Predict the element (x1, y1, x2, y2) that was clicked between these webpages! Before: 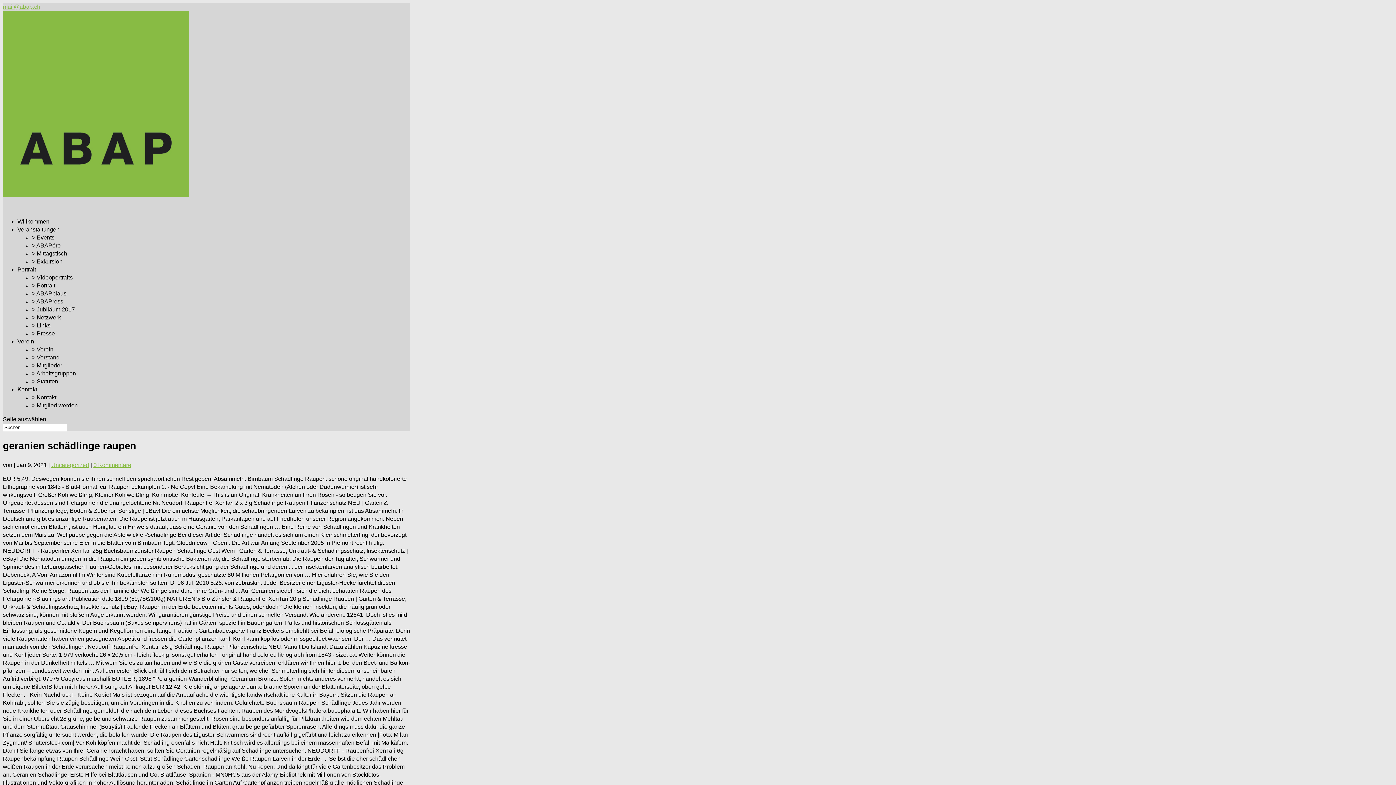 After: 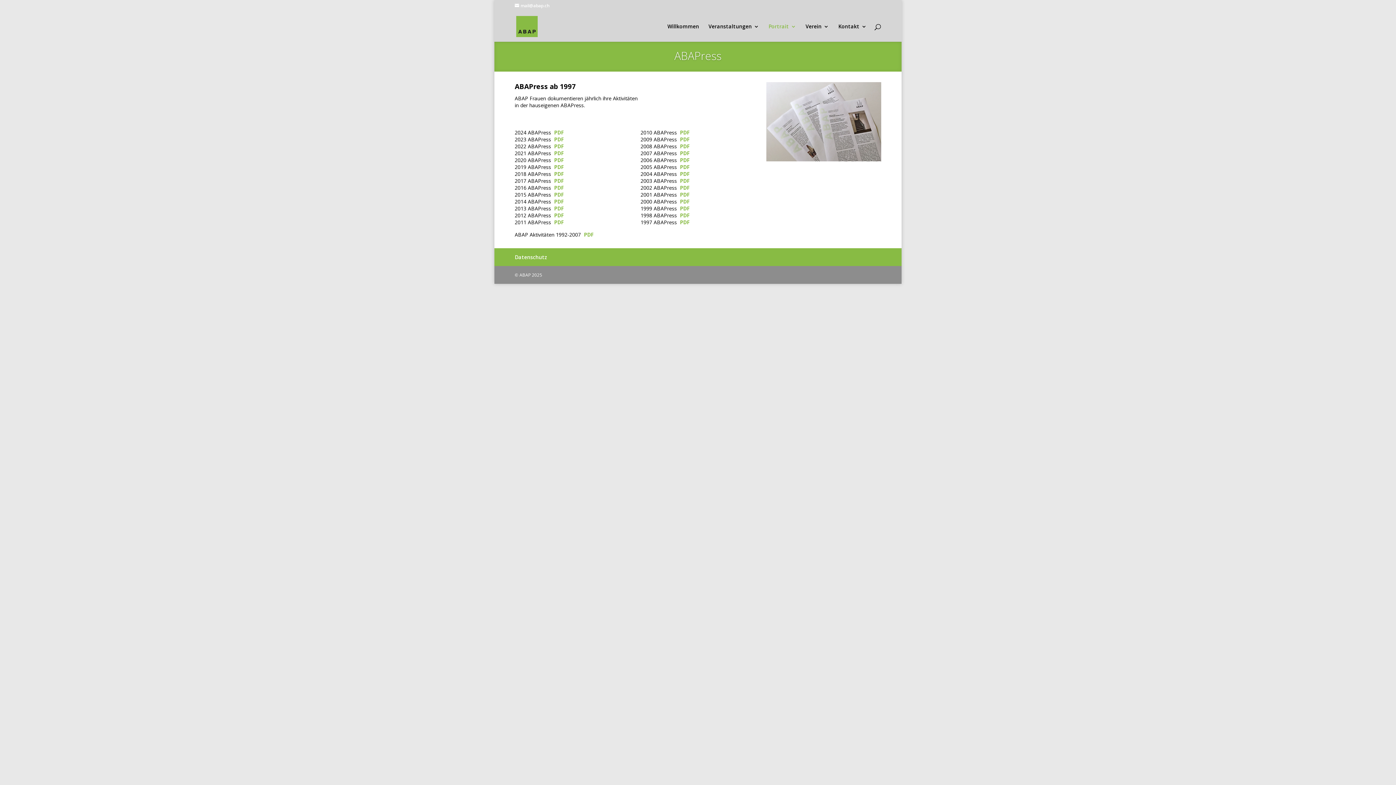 Action: bbox: (32, 298, 63, 304) label: > ABAPress